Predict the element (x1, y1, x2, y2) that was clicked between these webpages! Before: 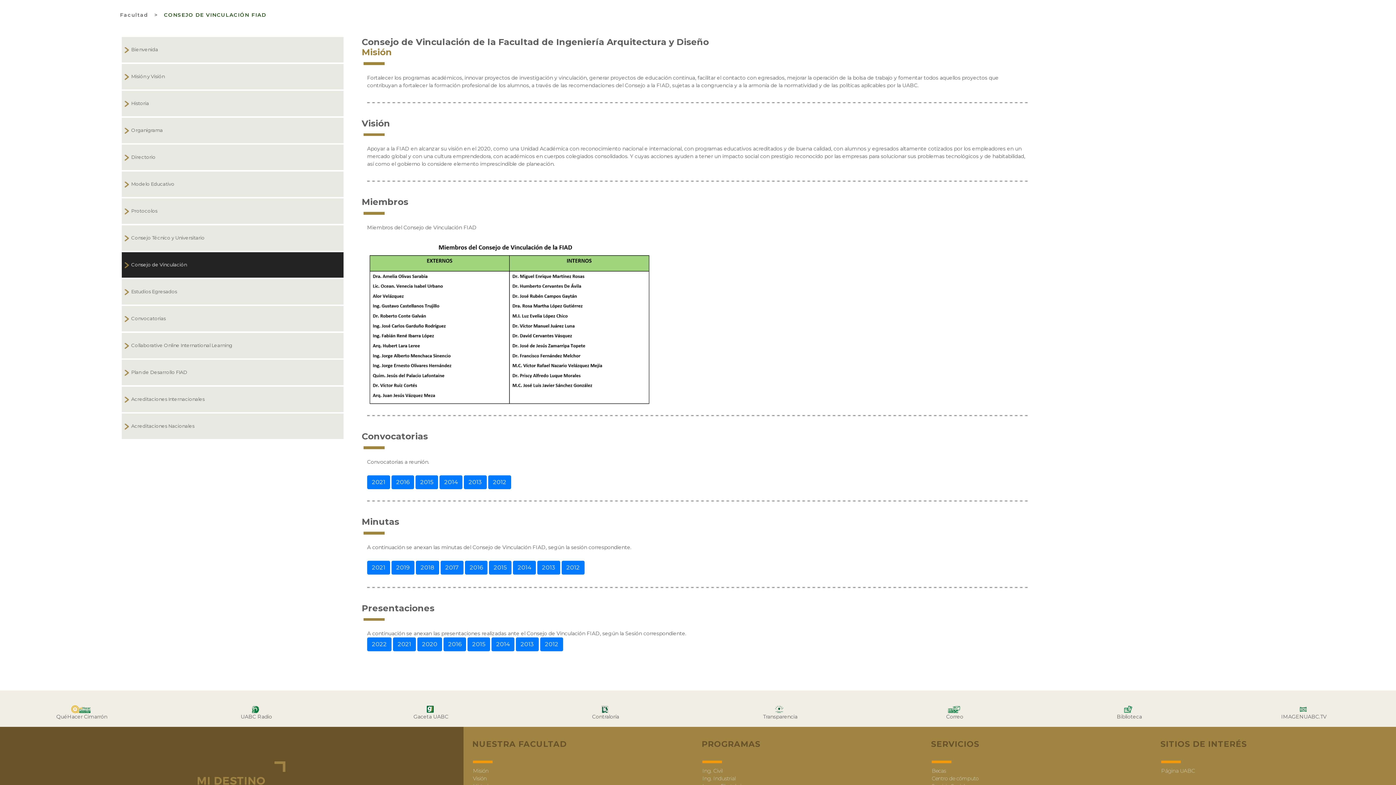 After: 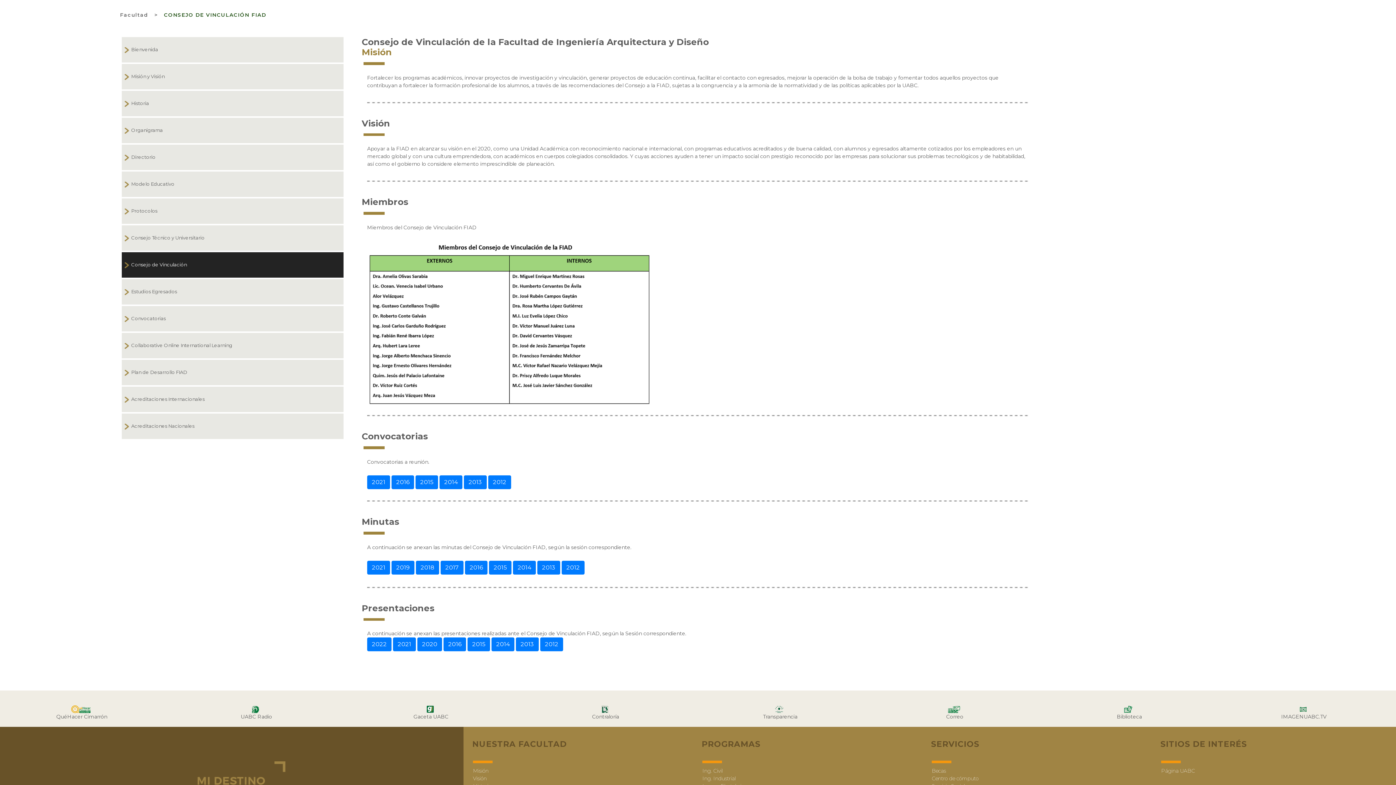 Action: label: IMAGENUABC.TV bbox: (1281, 713, 1327, 720)